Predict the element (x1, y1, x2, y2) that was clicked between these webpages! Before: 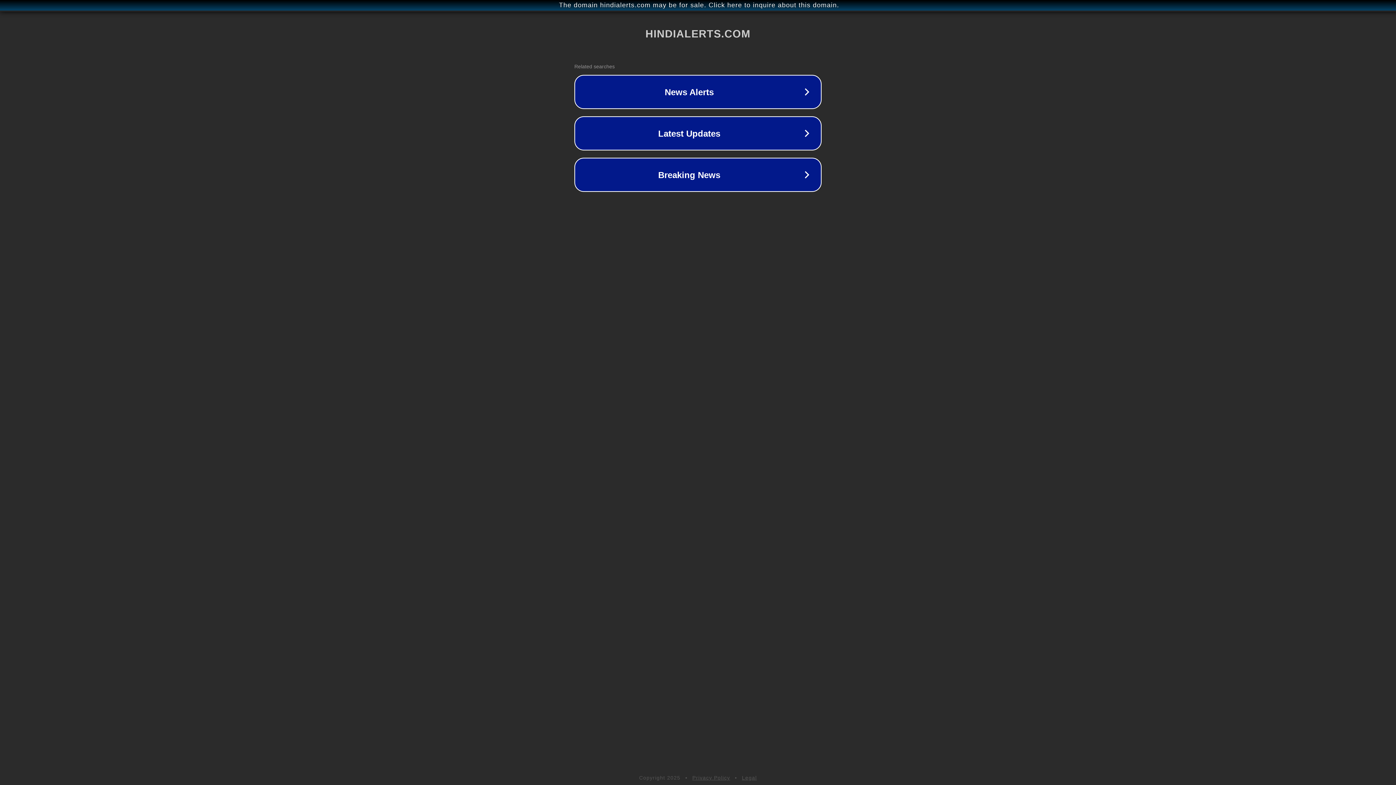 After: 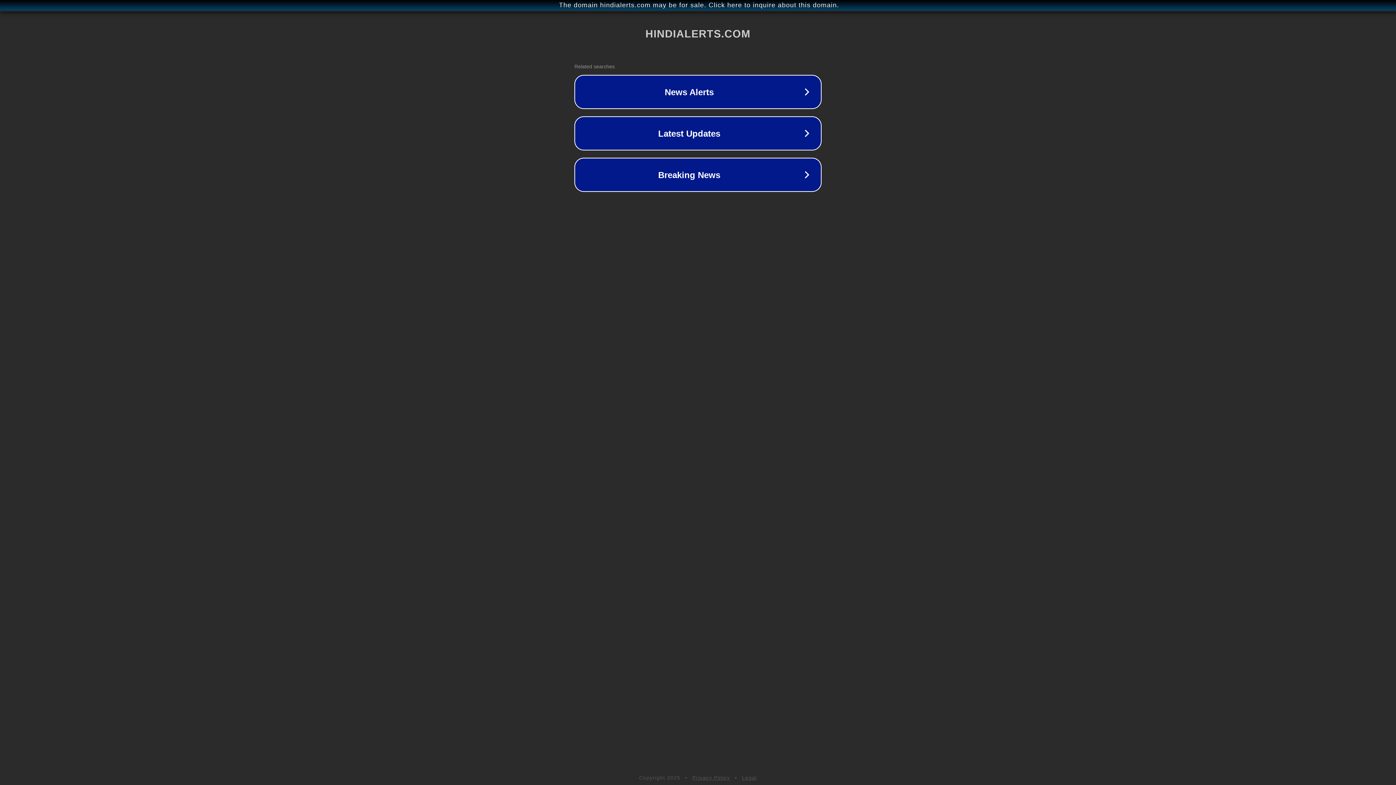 Action: label: Privacy Policy bbox: (692, 775, 730, 781)